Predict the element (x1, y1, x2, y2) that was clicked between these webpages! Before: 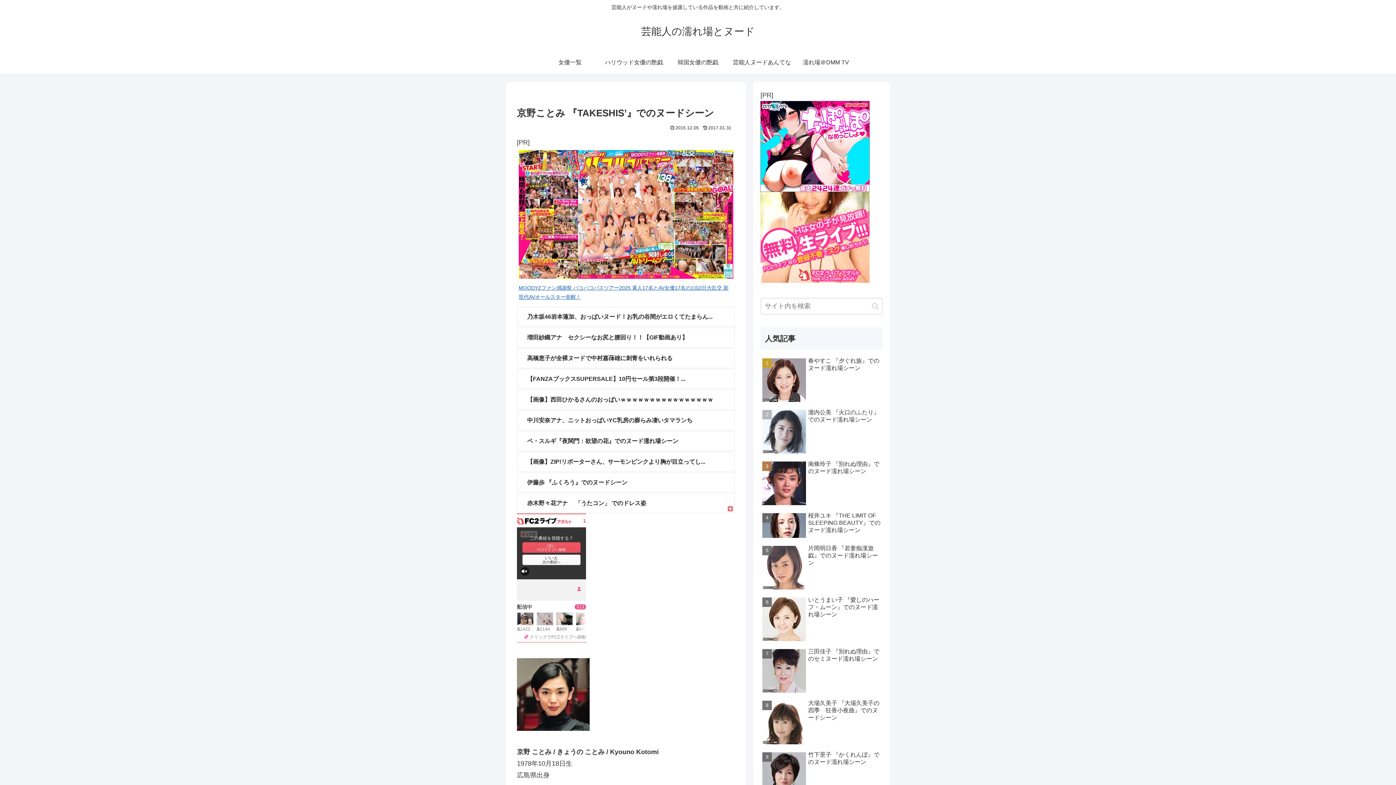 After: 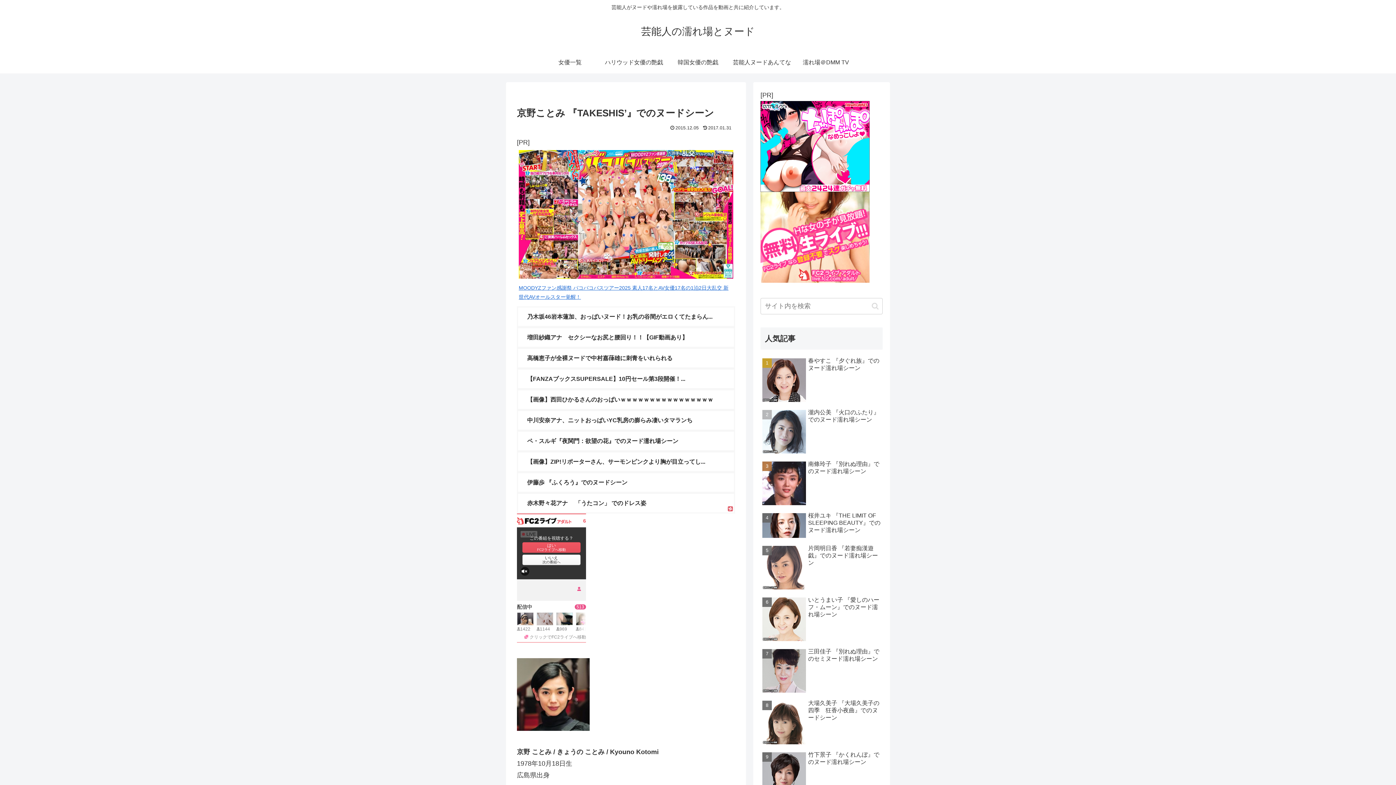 Action: label: 【画像】西田ひかるさんのおっぱいｗｗｗｗｗｗｗｗｗｗｗｗｗｗｗｗ bbox: (524, 393, 730, 406)